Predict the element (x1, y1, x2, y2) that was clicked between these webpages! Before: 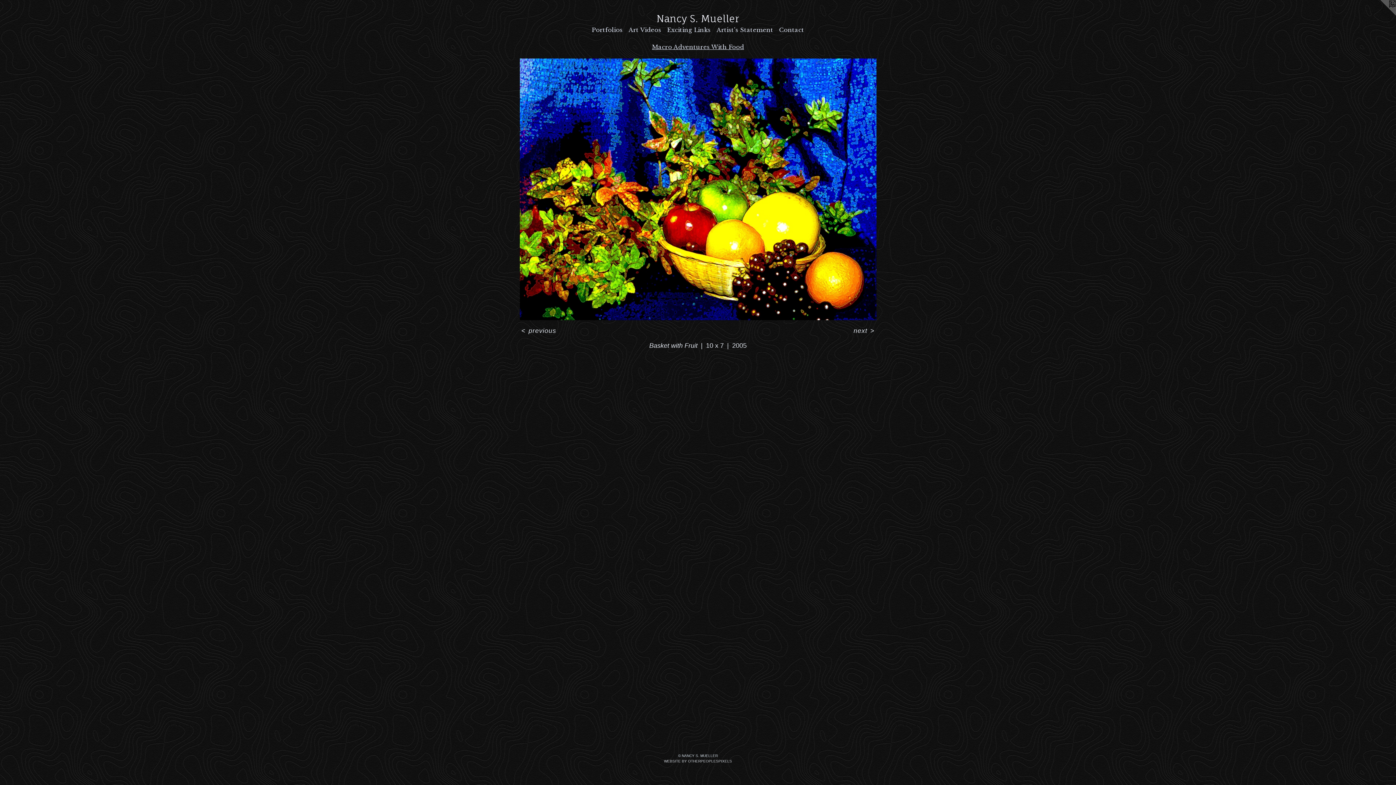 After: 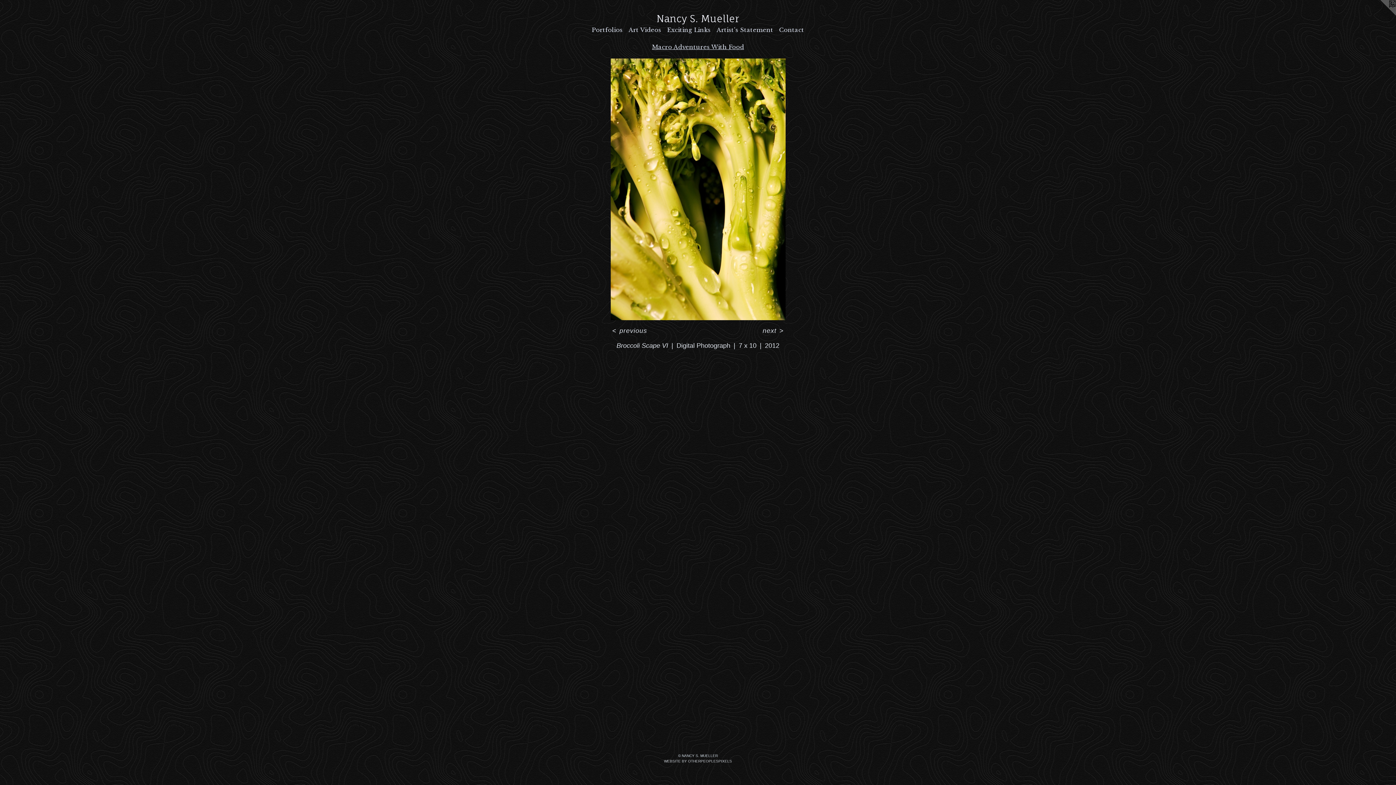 Action: label: < previous bbox: (519, 326, 558, 335)